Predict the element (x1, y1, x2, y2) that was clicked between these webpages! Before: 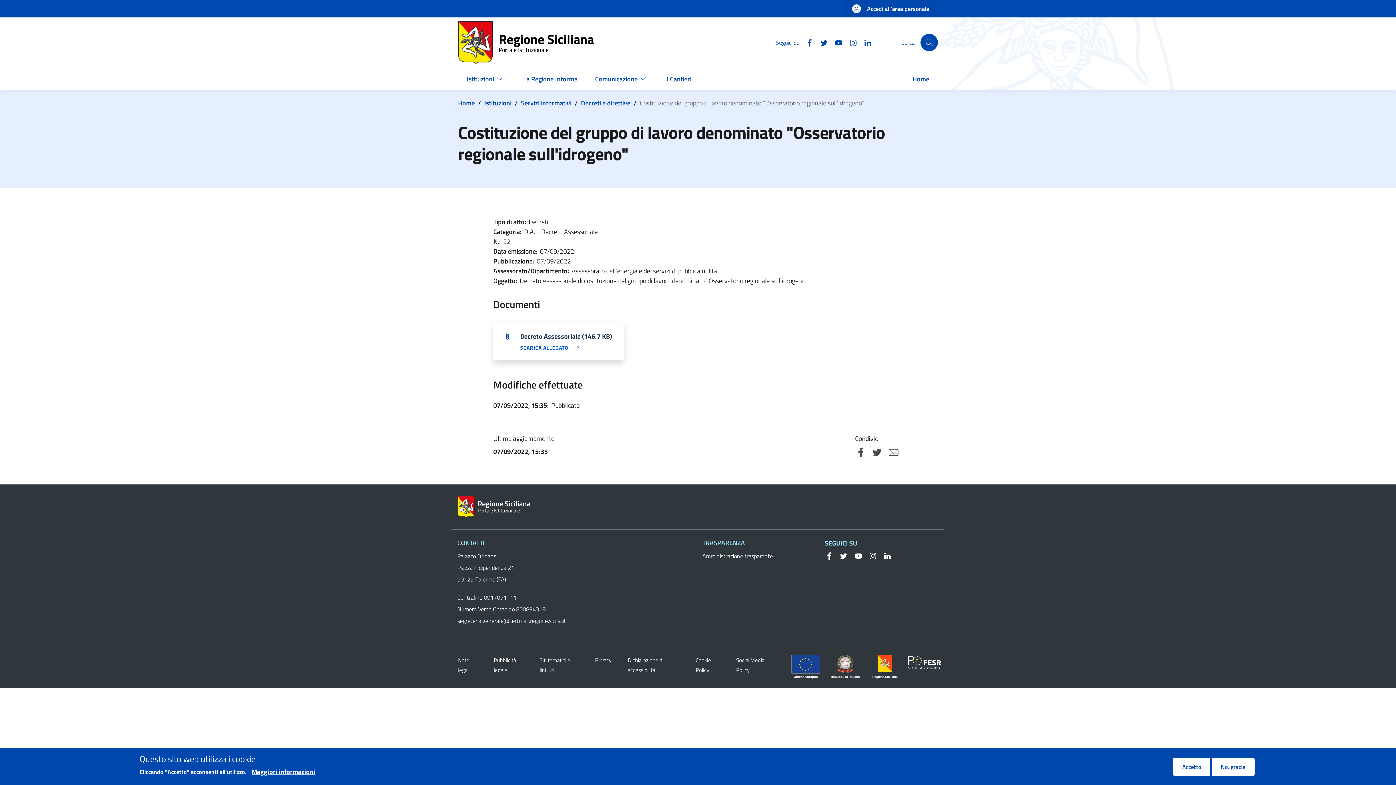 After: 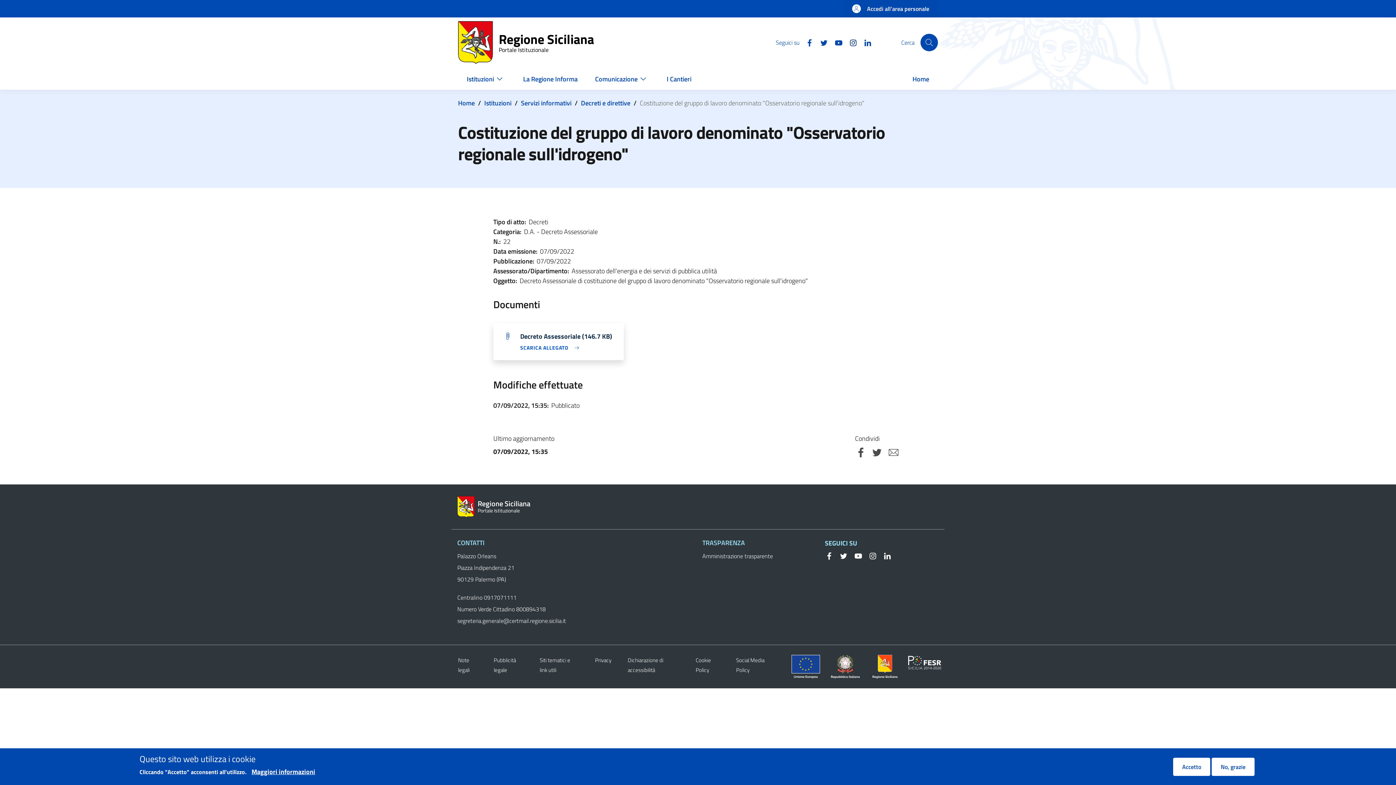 Action: bbox: (843, 37, 857, 46) label: Instagram